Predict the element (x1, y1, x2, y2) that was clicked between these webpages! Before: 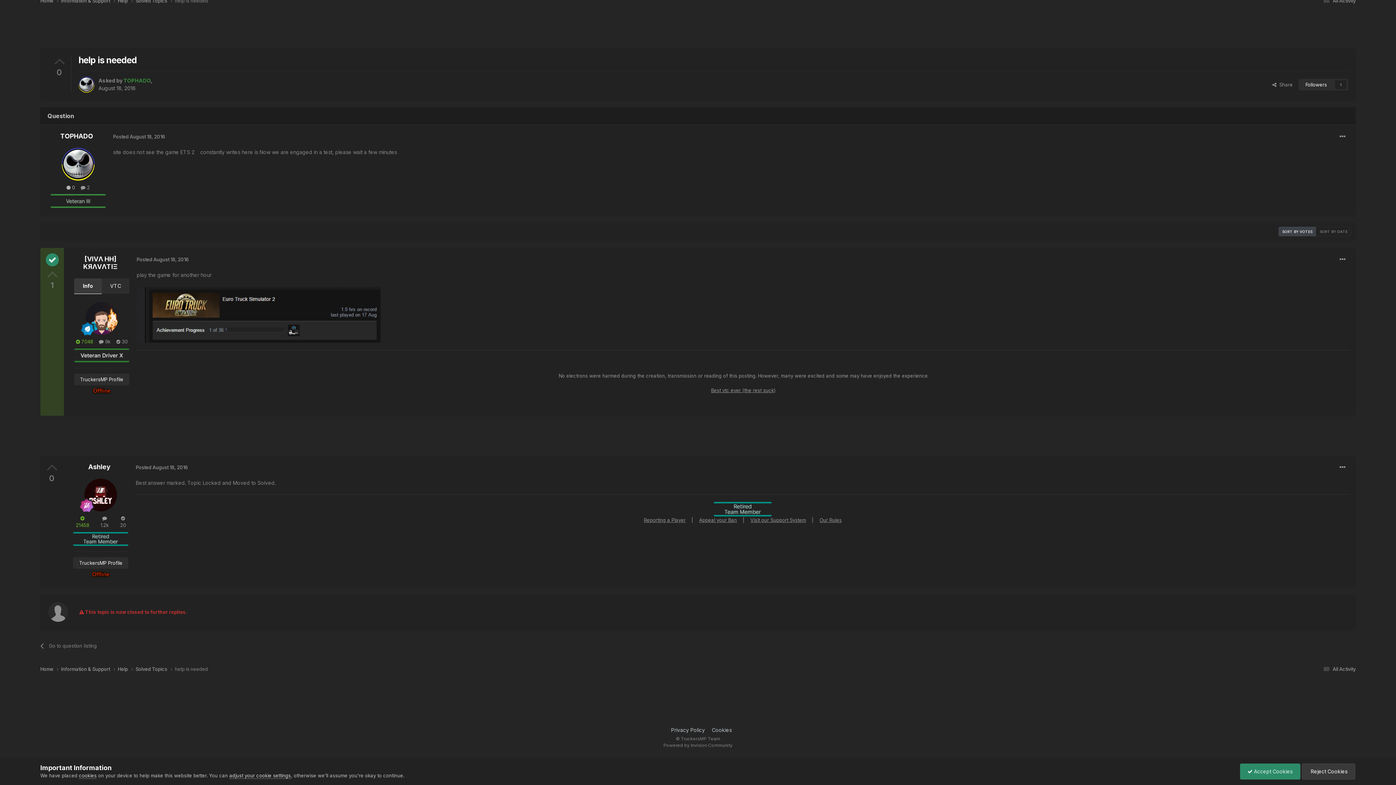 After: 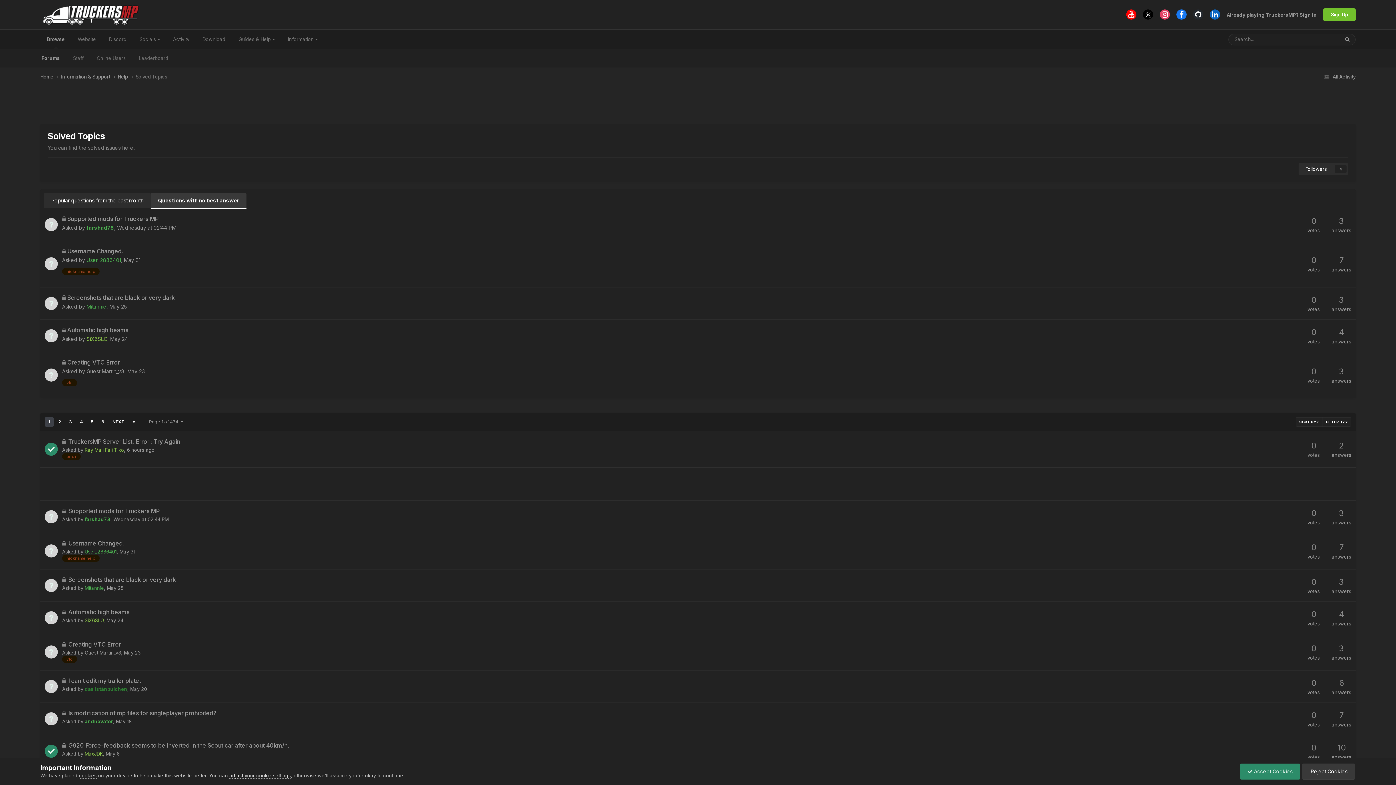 Action: label: Solved Topics  bbox: (135, 666, 174, 673)